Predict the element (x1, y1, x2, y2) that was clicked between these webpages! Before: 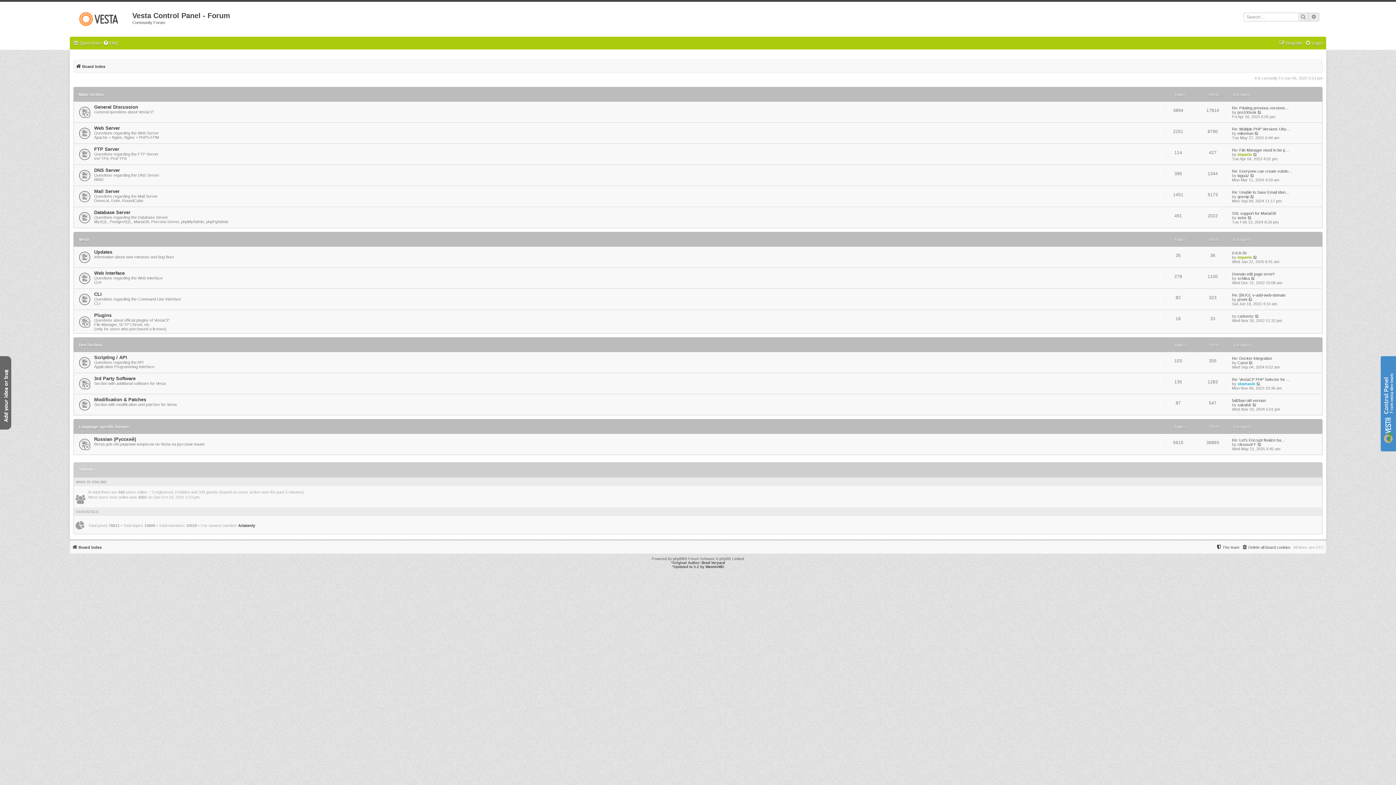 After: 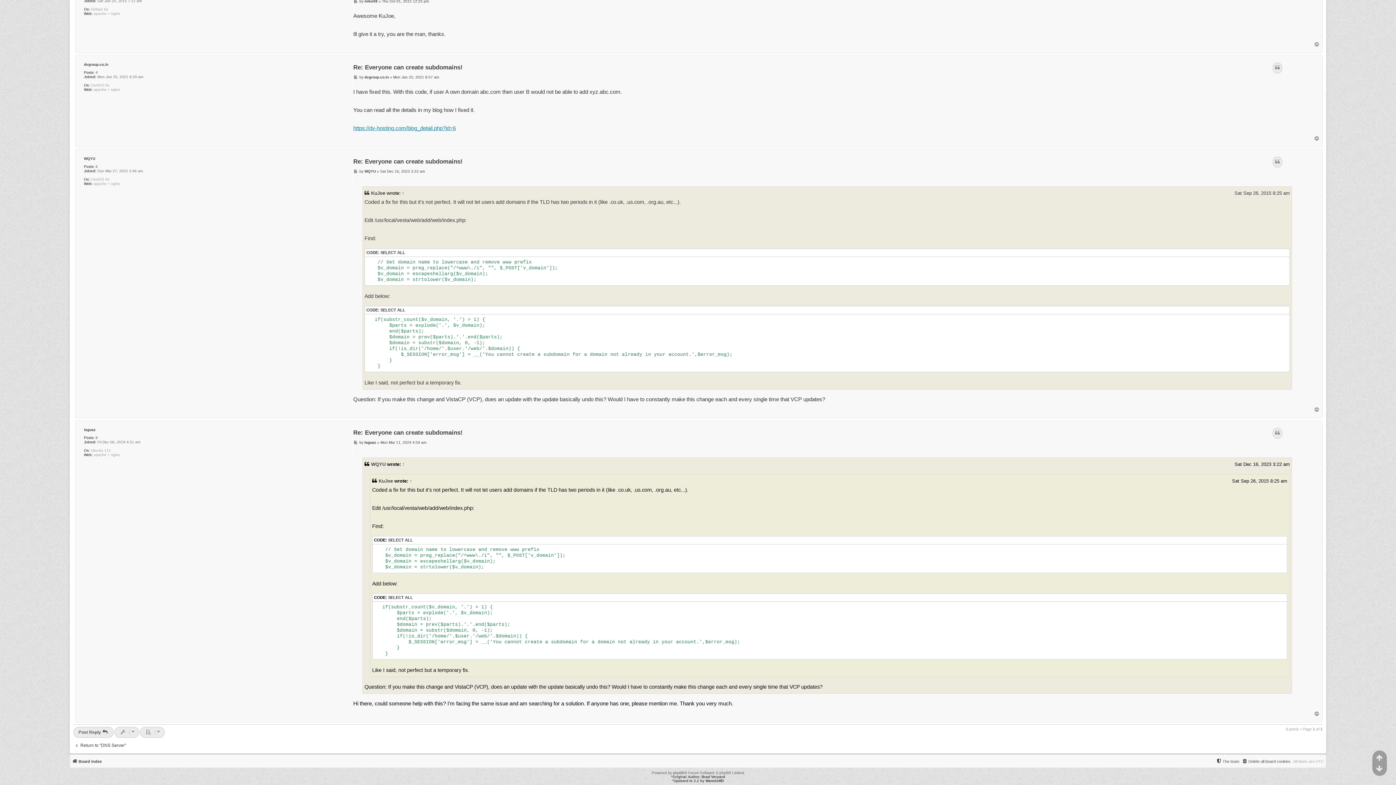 Action: label: View the latest post bbox: (1250, 173, 1255, 177)